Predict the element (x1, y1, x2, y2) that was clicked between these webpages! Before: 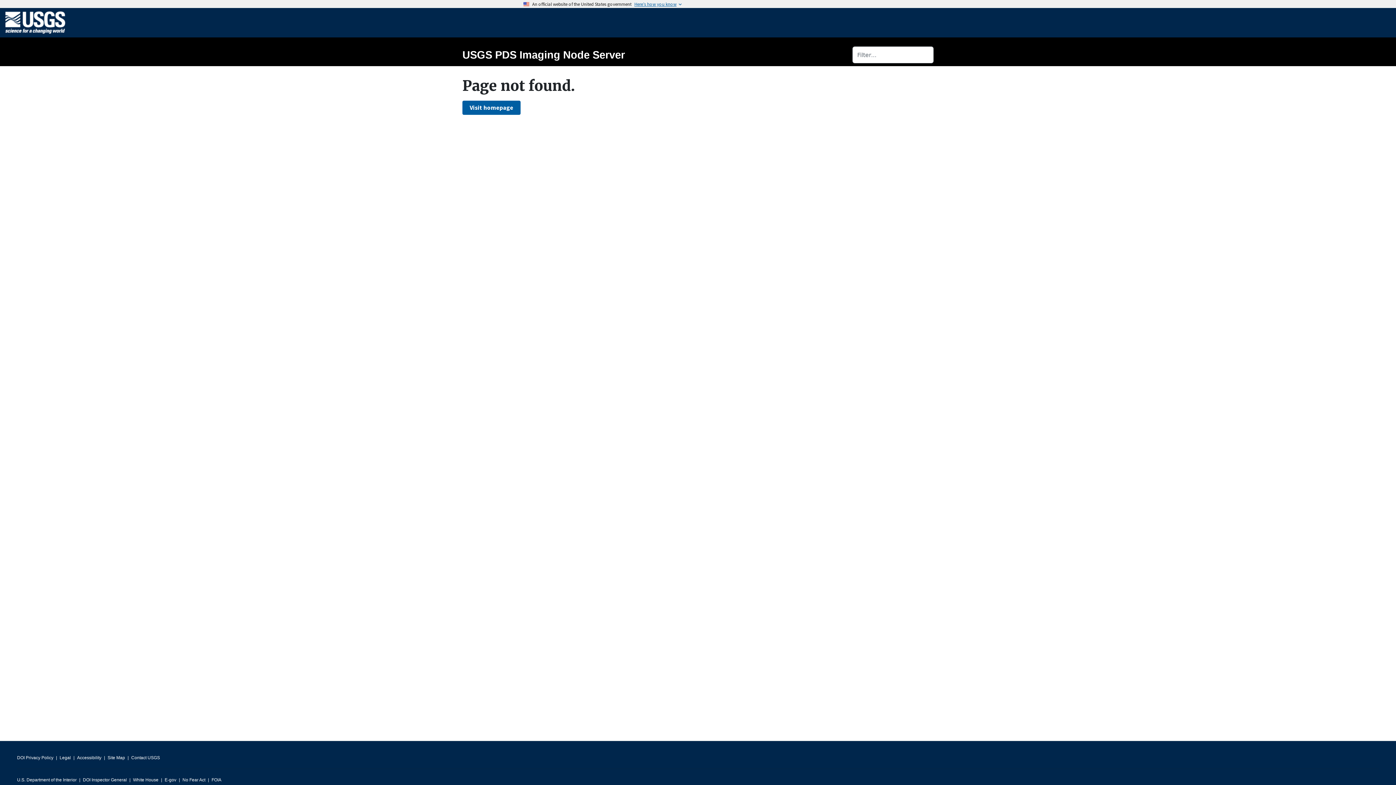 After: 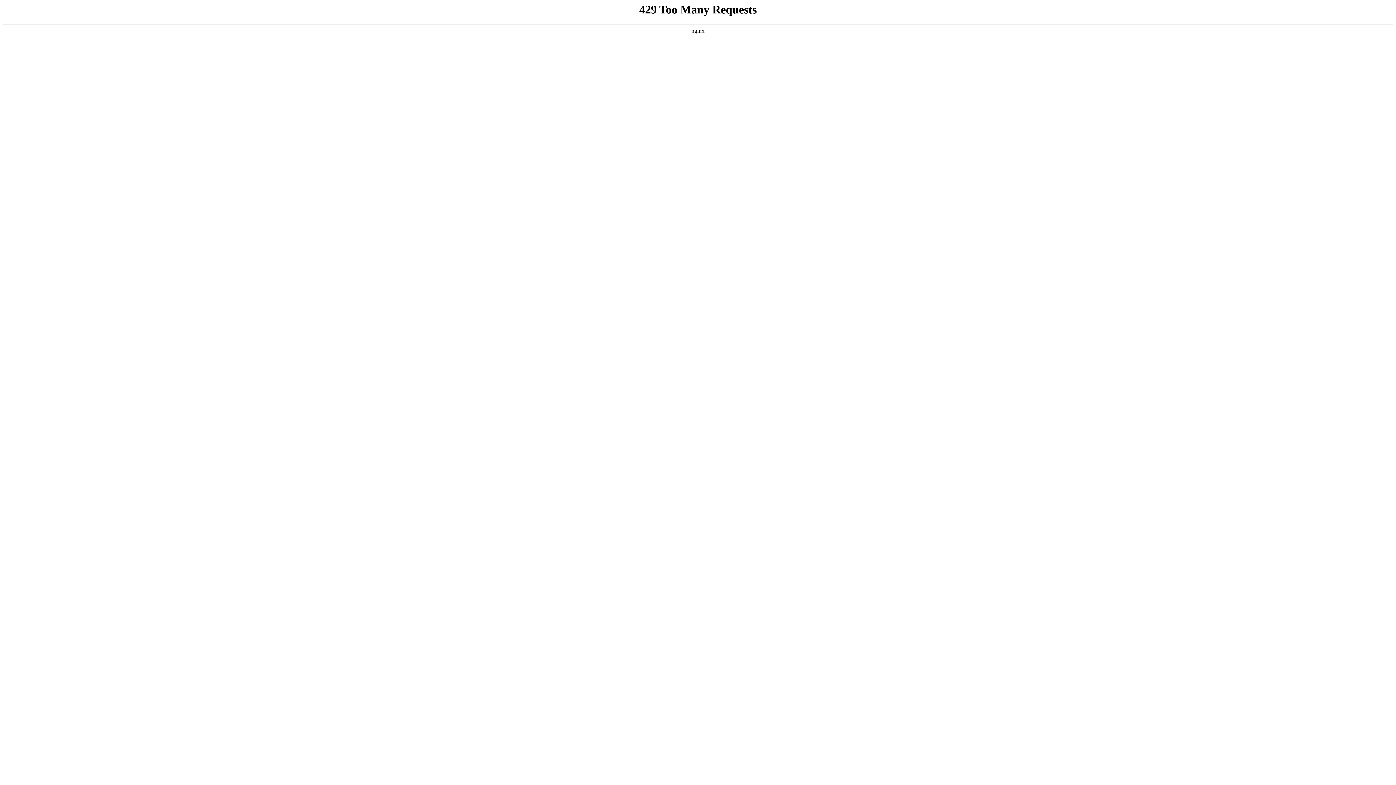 Action: bbox: (164, 775, 176, 785) label: E-gov